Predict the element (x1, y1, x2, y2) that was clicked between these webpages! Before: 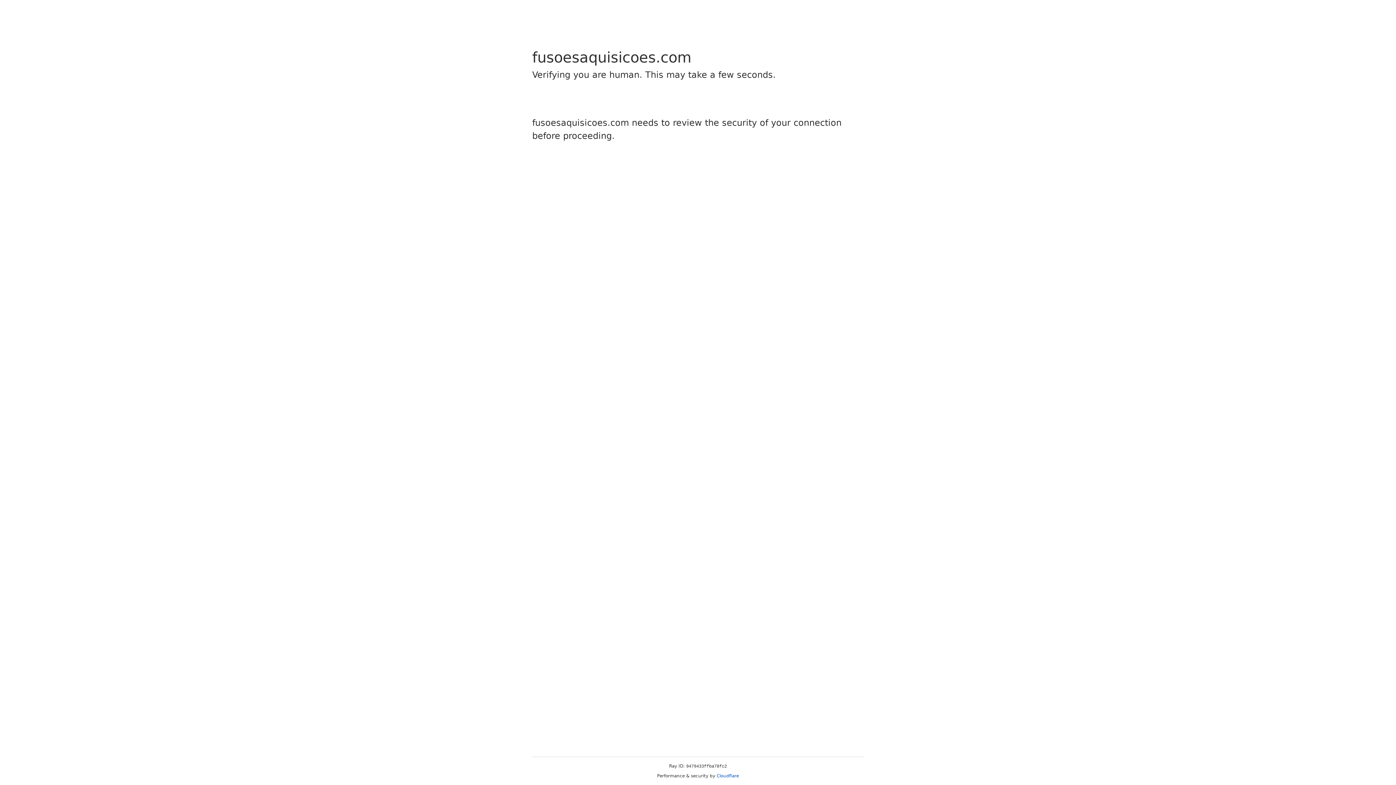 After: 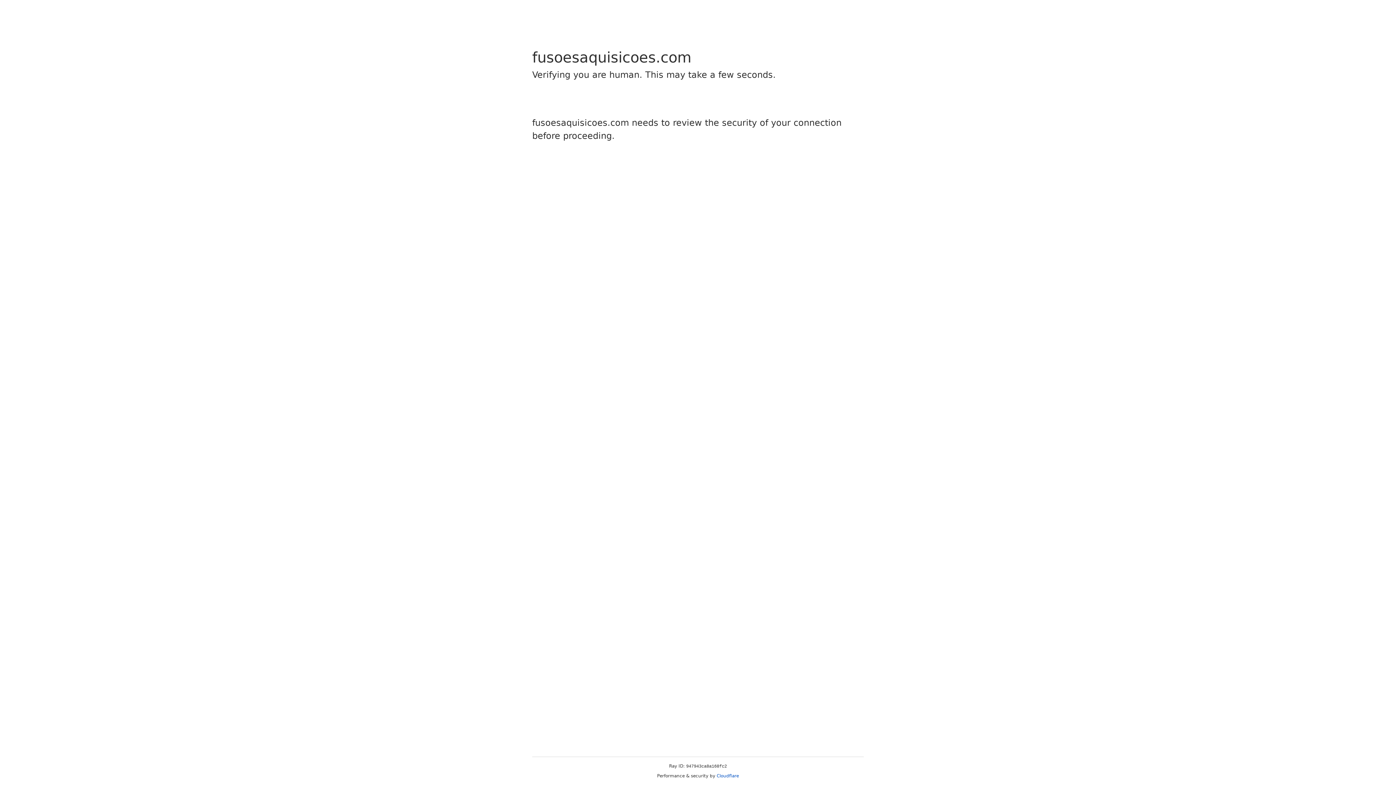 Action: bbox: (716, 773, 739, 778) label: Cloudflare